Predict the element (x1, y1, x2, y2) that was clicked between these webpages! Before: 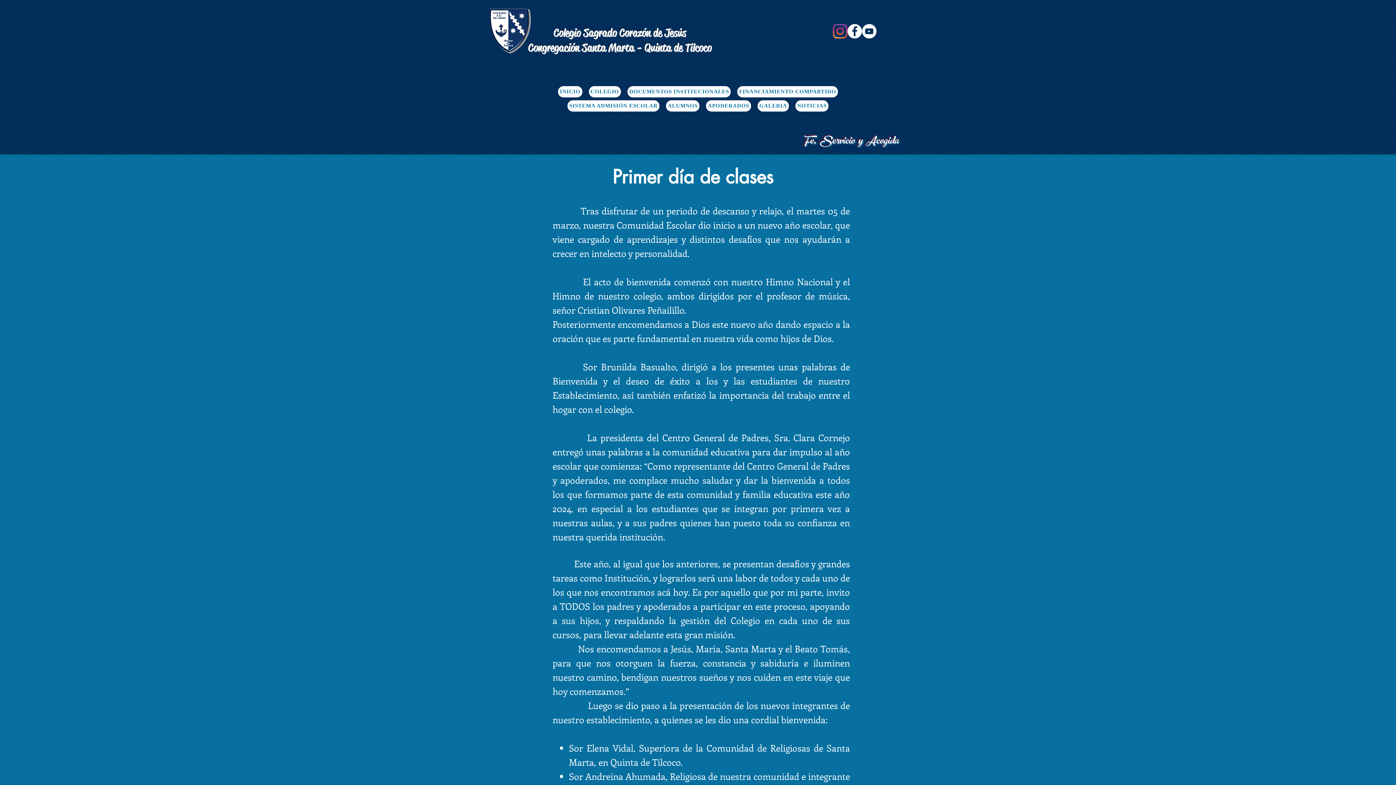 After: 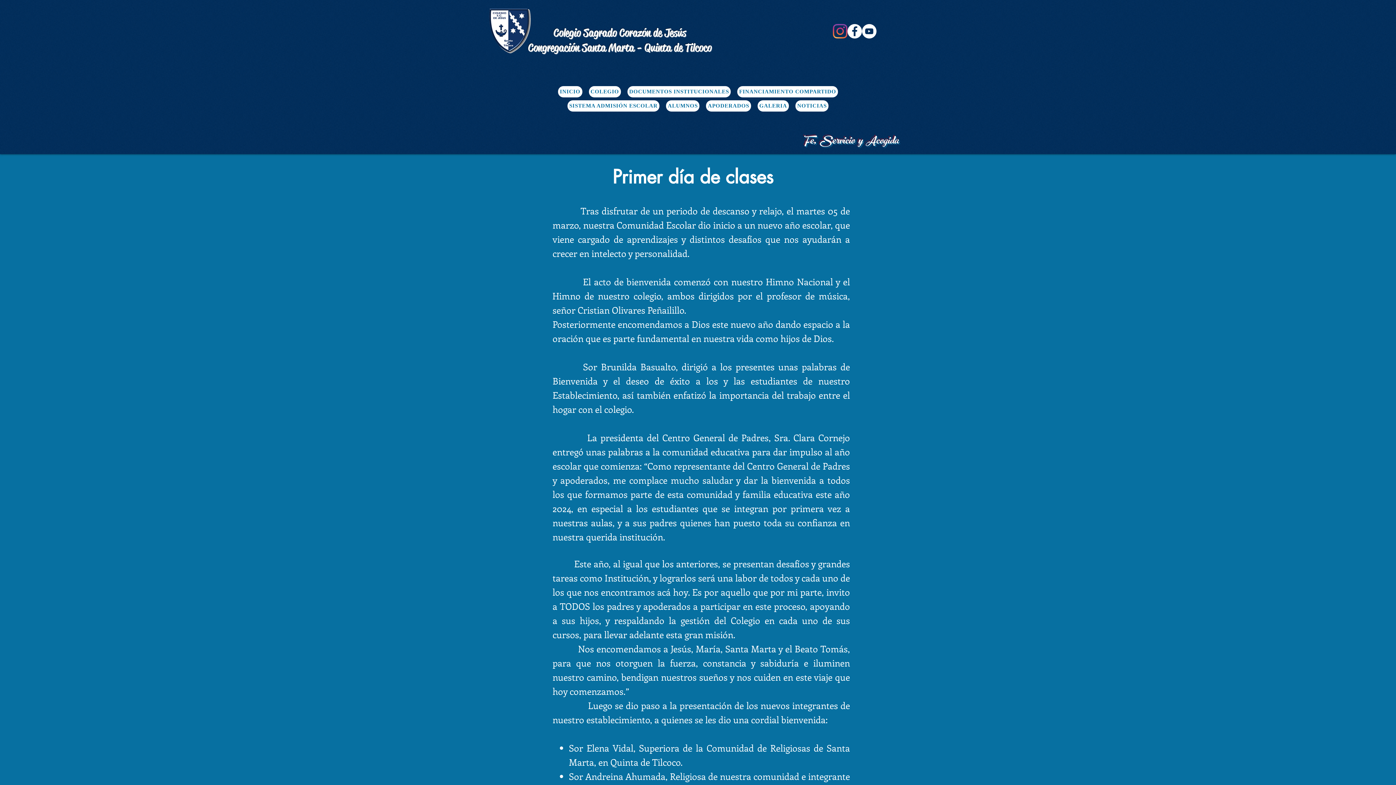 Action: label: Facebook - White Circle bbox: (847, 24, 862, 38)